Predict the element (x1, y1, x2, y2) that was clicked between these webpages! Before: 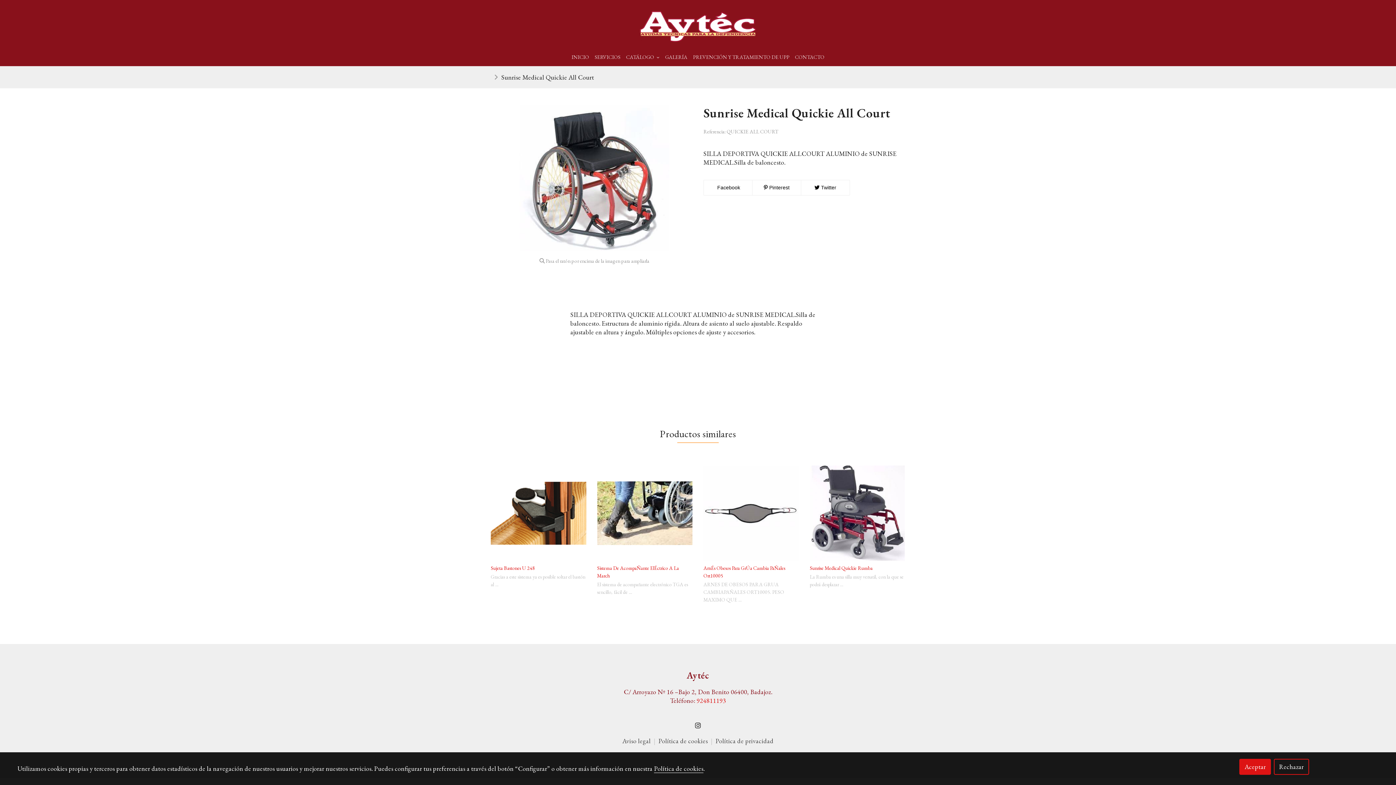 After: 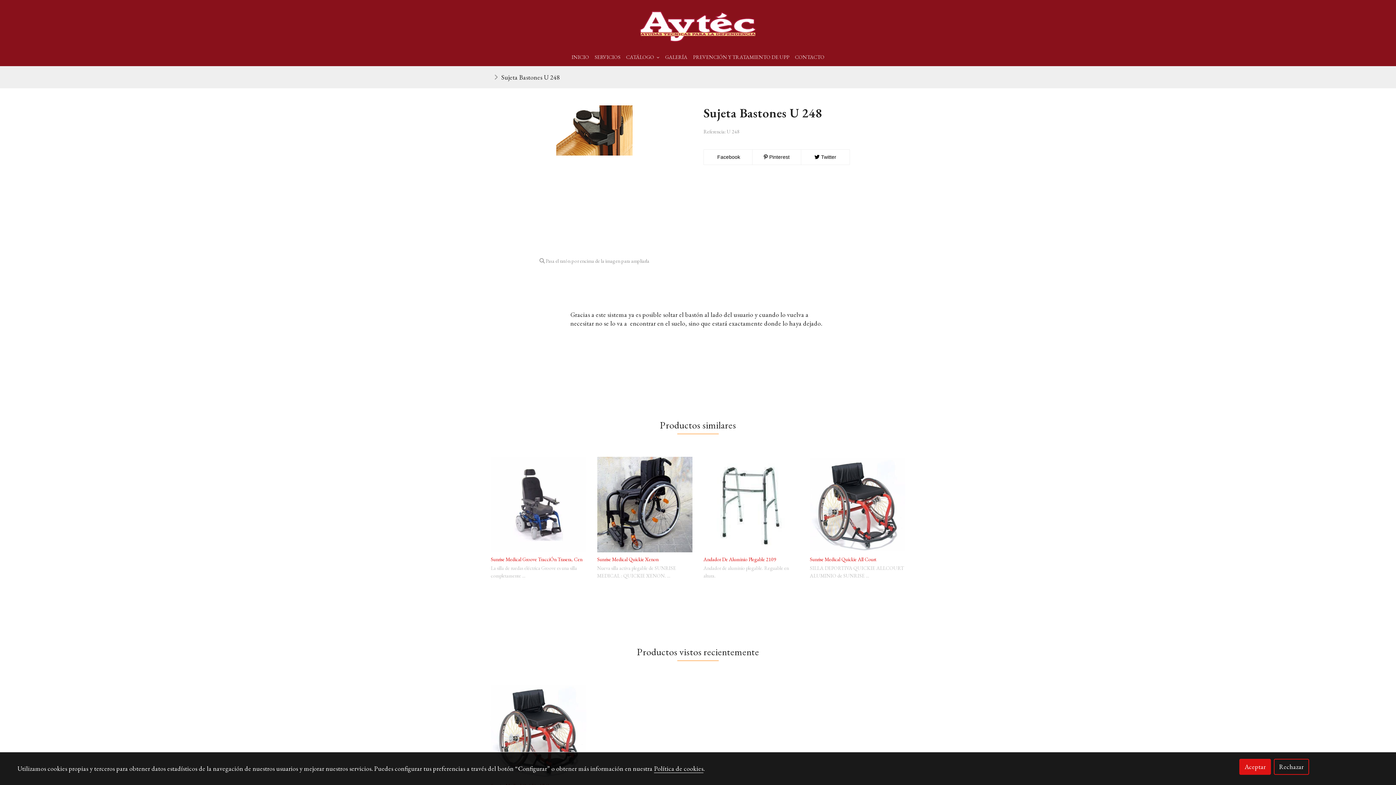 Action: bbox: (490, 564, 534, 571) label: Sujeta Bastones U 248